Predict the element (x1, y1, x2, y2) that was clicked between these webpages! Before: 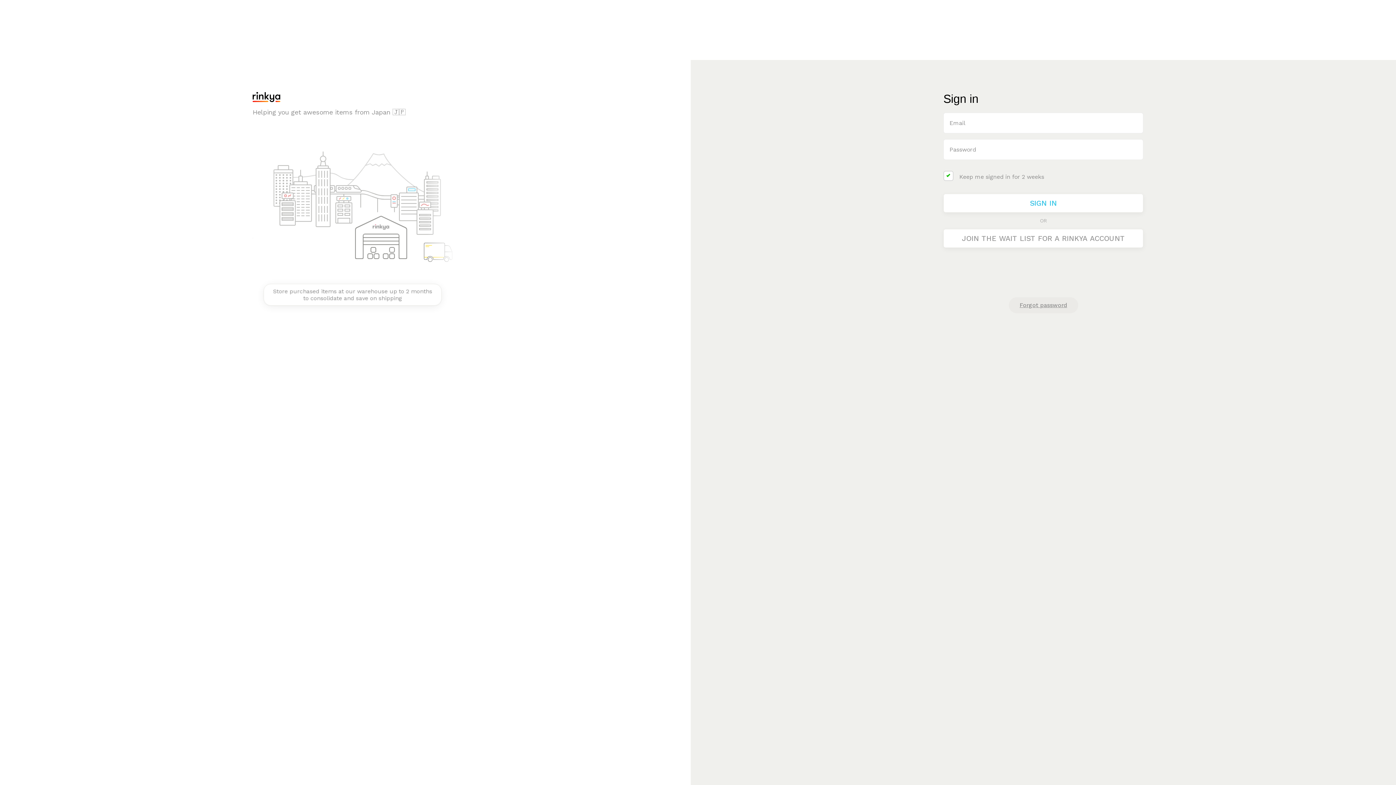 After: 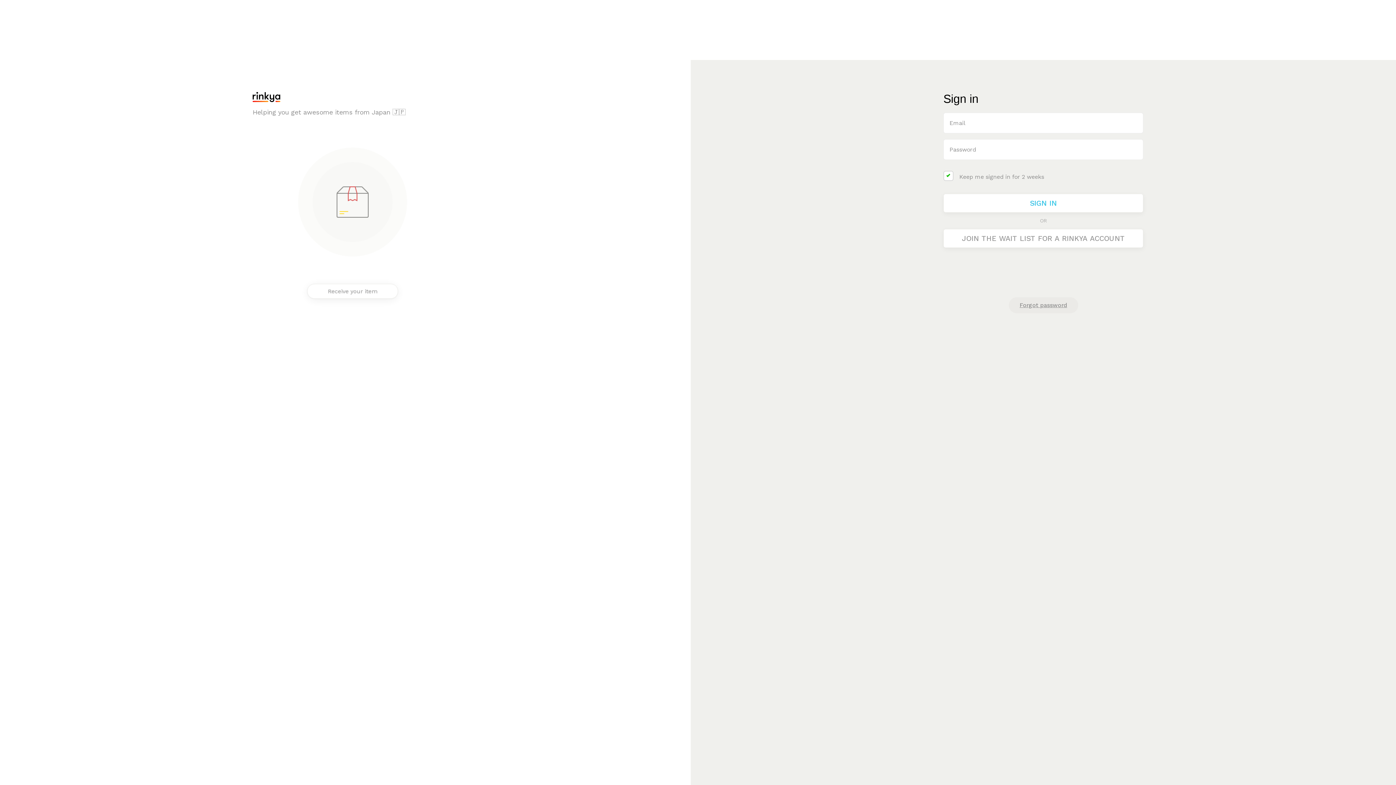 Action: bbox: (252, 90, 280, 103)